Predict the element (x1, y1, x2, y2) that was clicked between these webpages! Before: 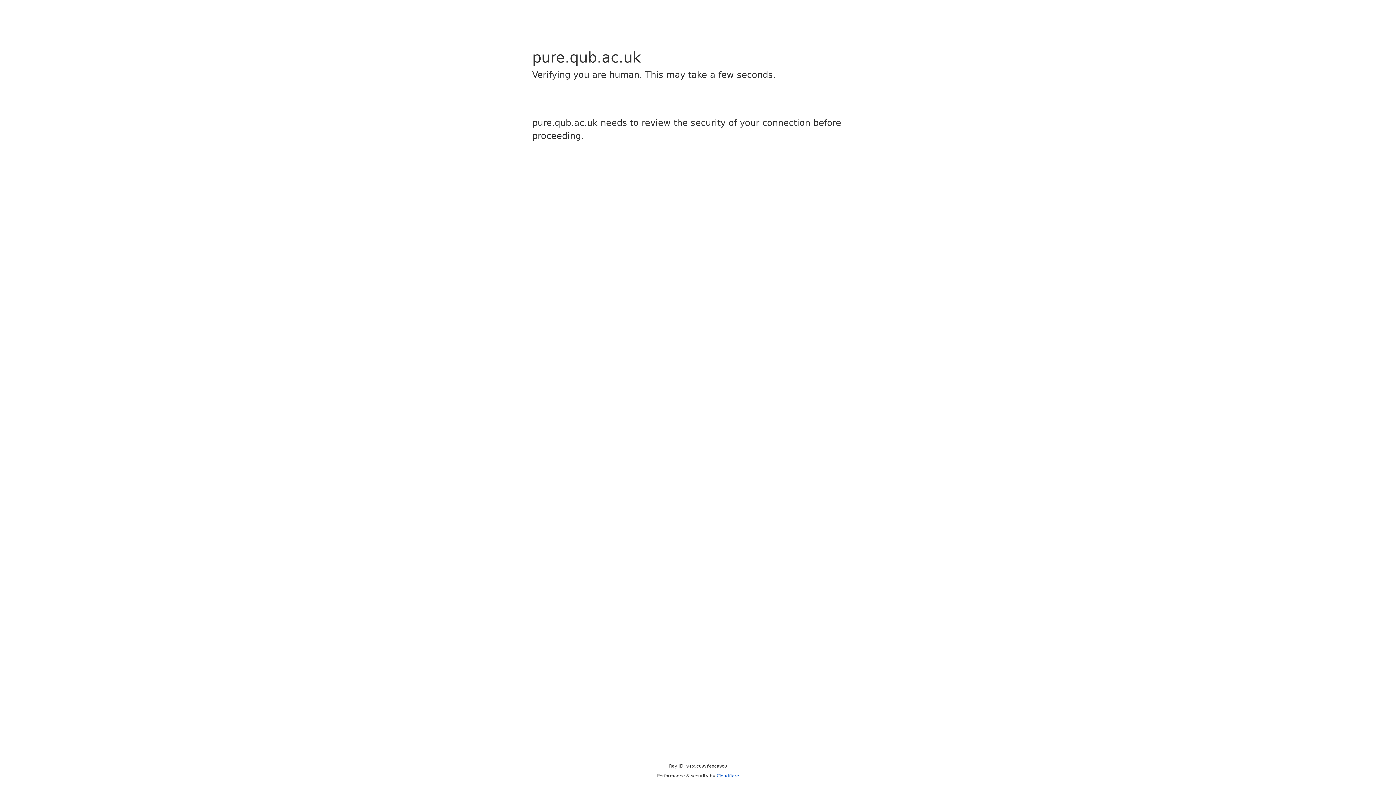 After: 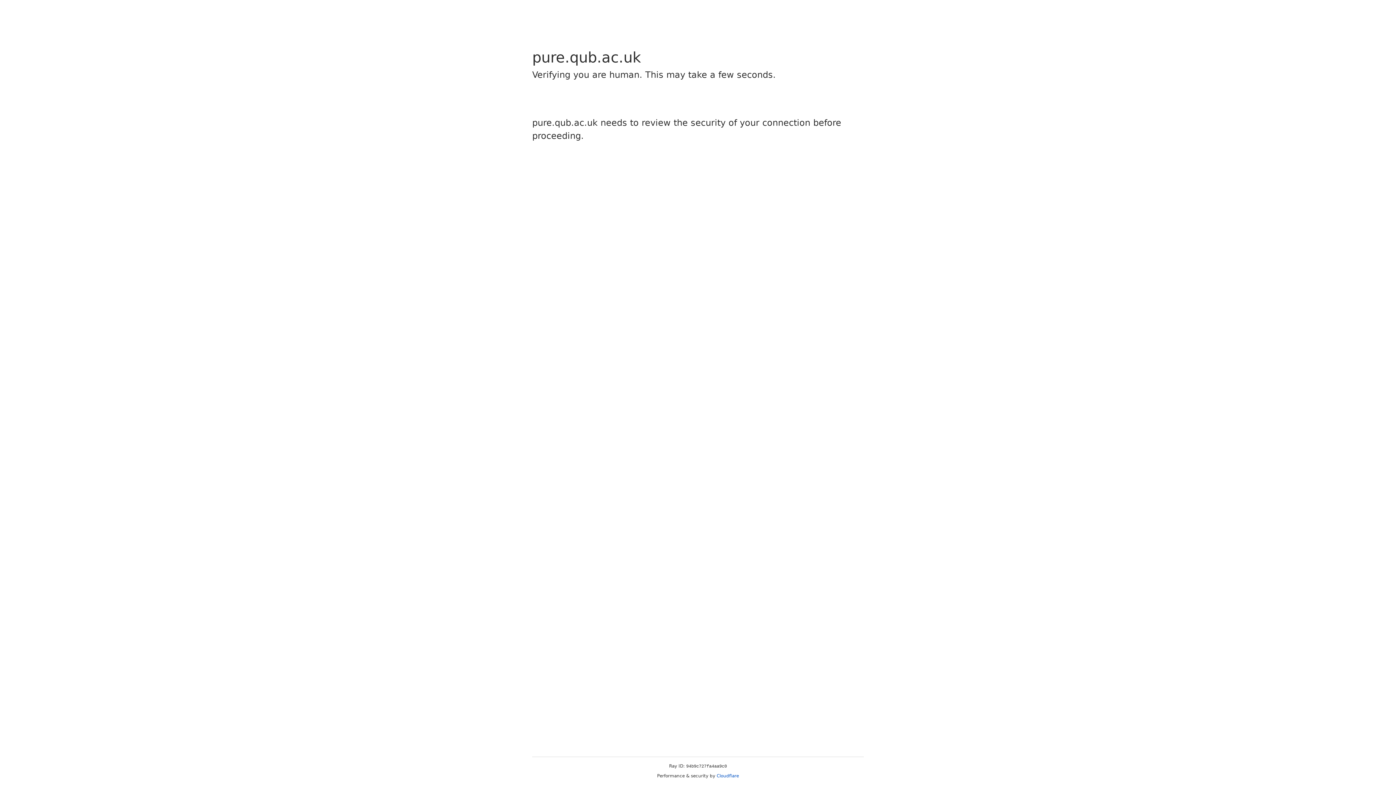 Action: bbox: (716, 773, 739, 778) label: Cloudflare